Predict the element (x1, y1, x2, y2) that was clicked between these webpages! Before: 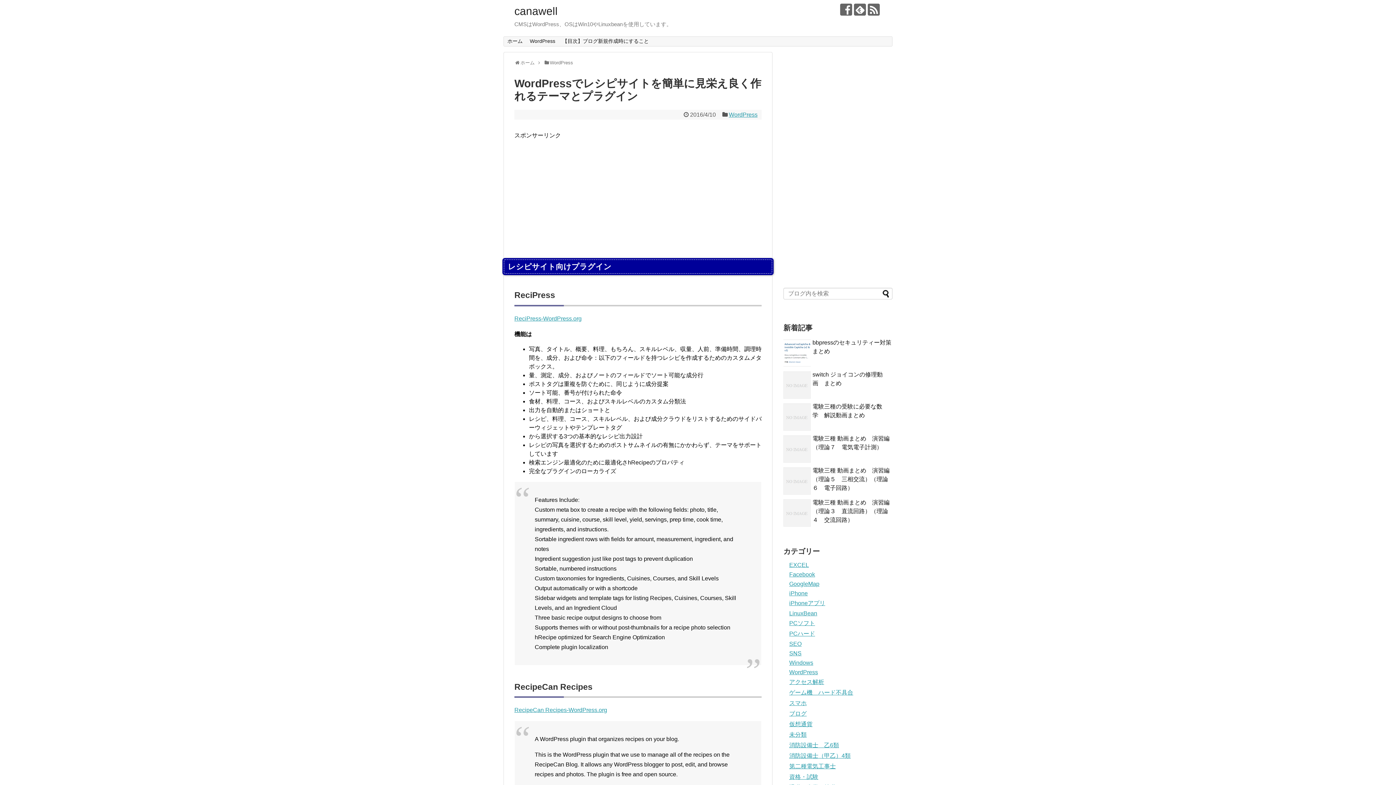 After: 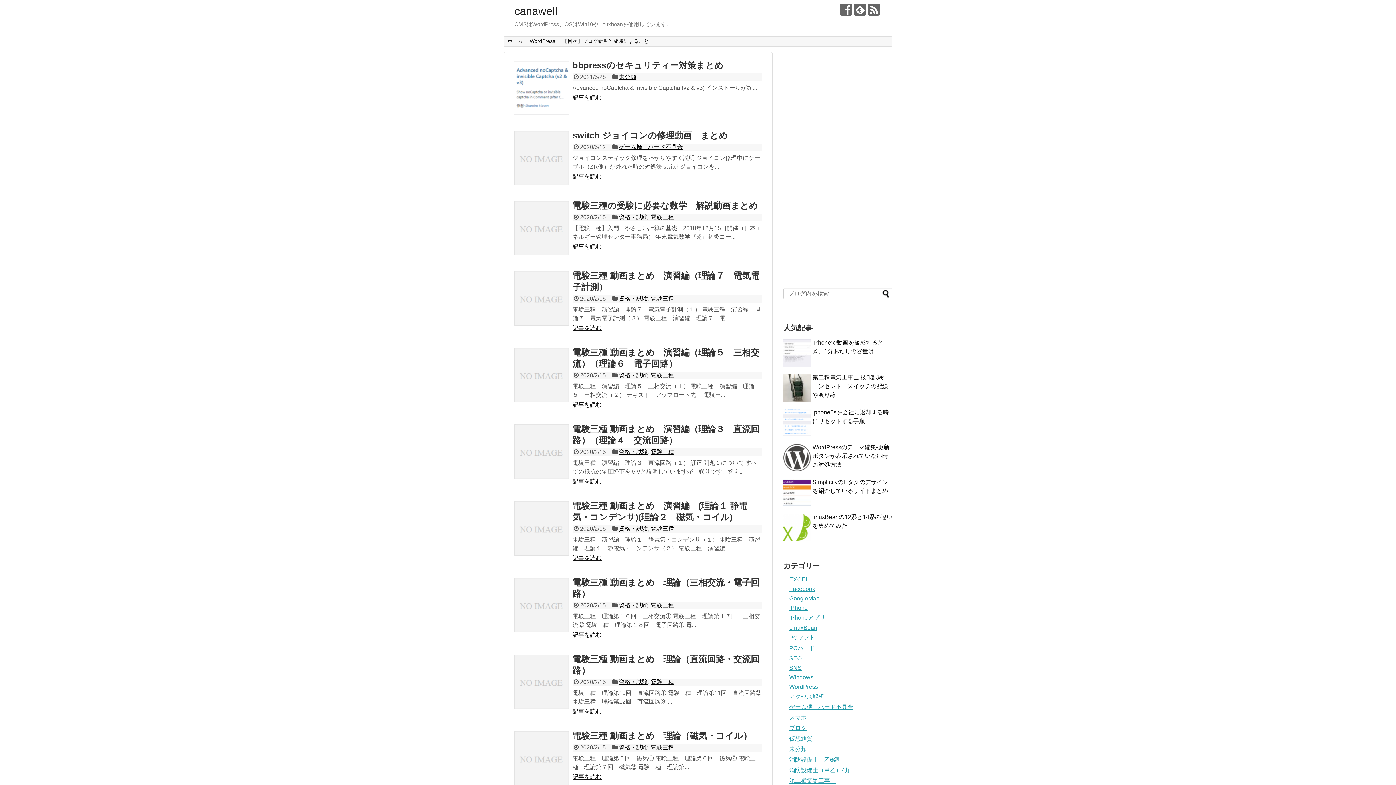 Action: label: ホーム bbox: (520, 60, 534, 65)